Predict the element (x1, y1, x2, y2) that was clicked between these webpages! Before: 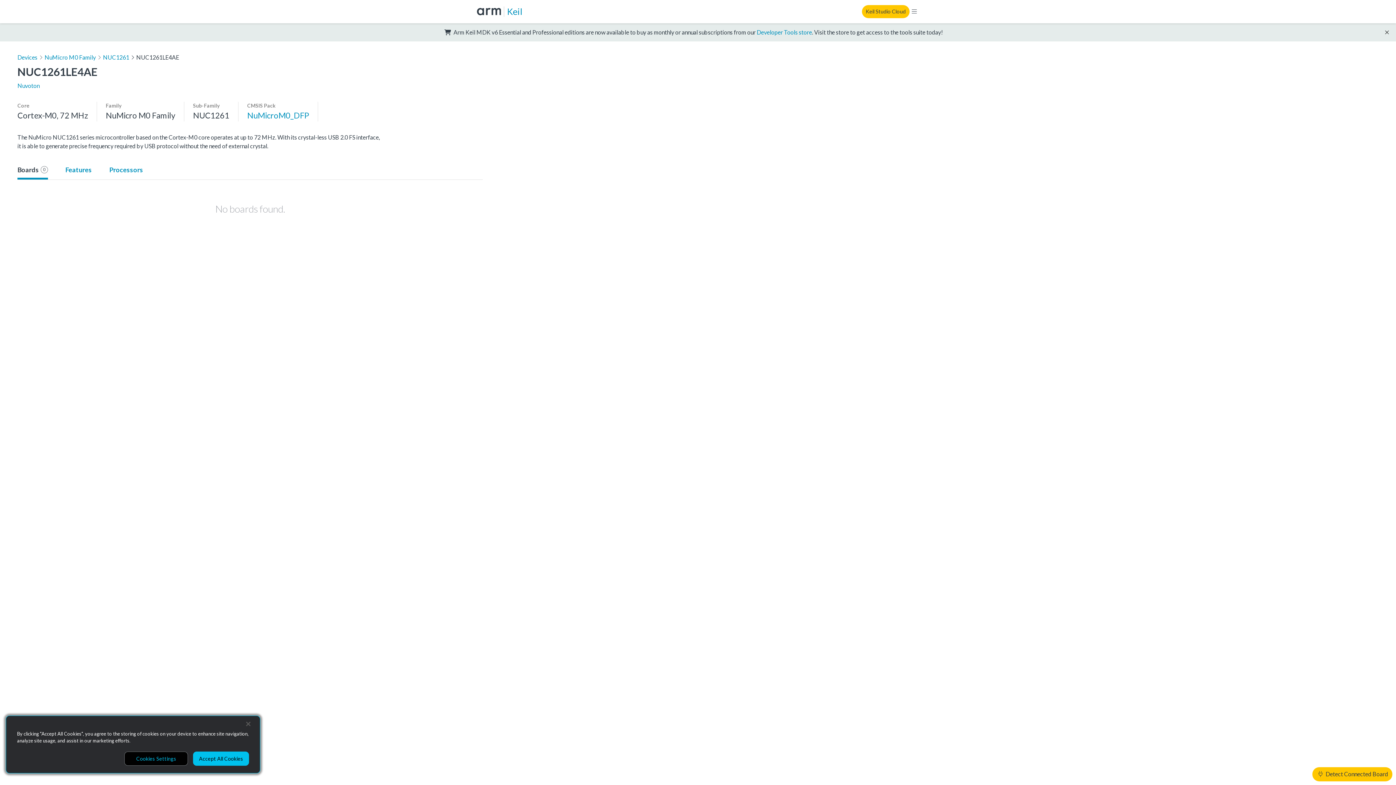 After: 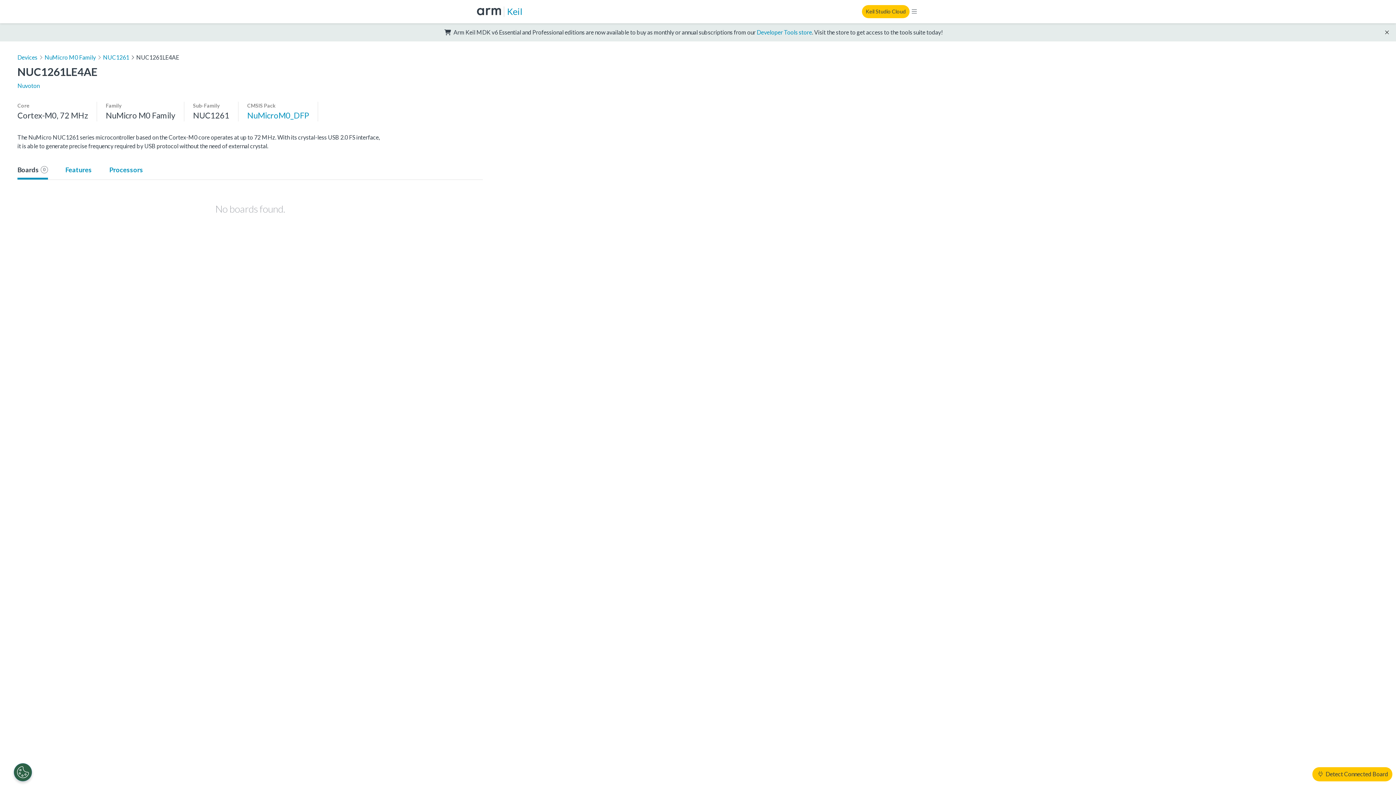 Action: label: Accept All Cookies bbox: (193, 752, 249, 766)